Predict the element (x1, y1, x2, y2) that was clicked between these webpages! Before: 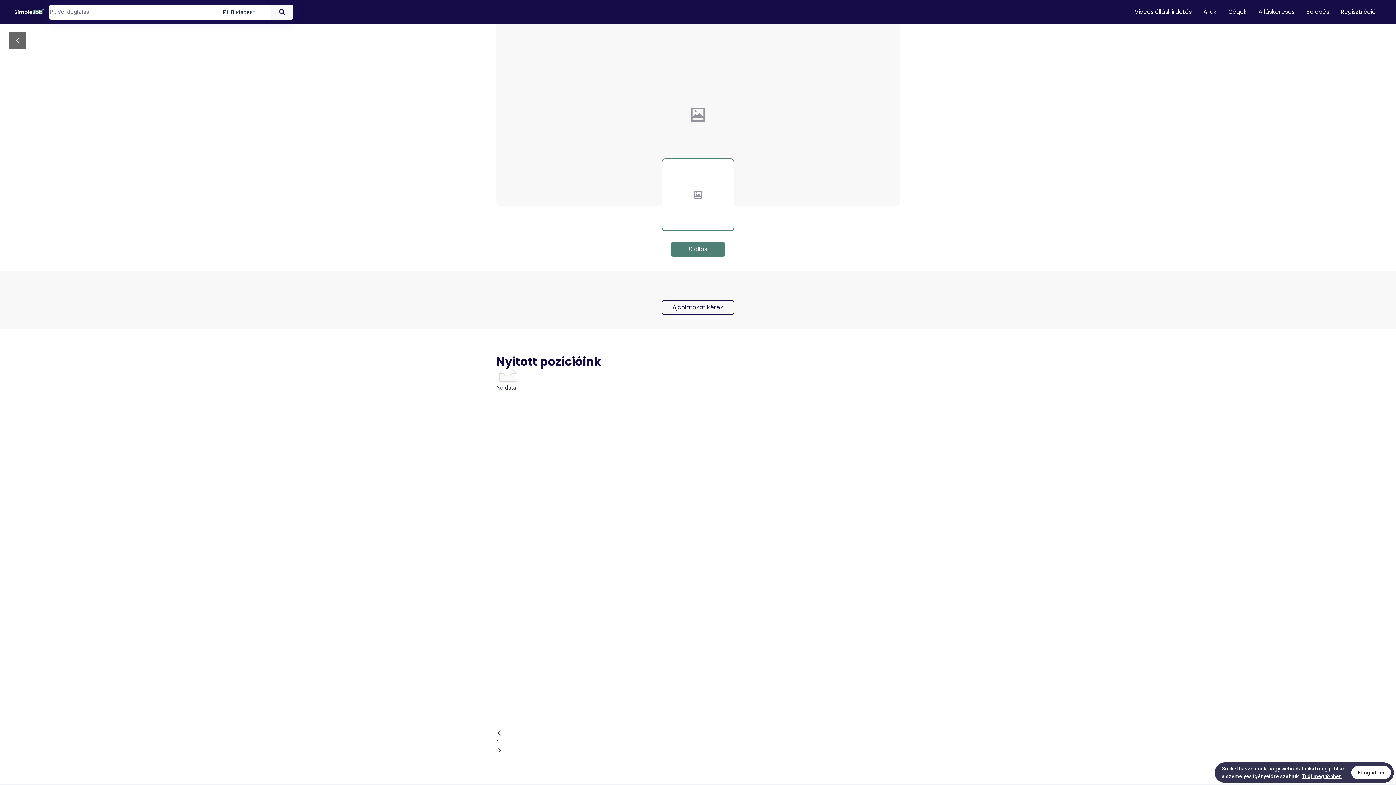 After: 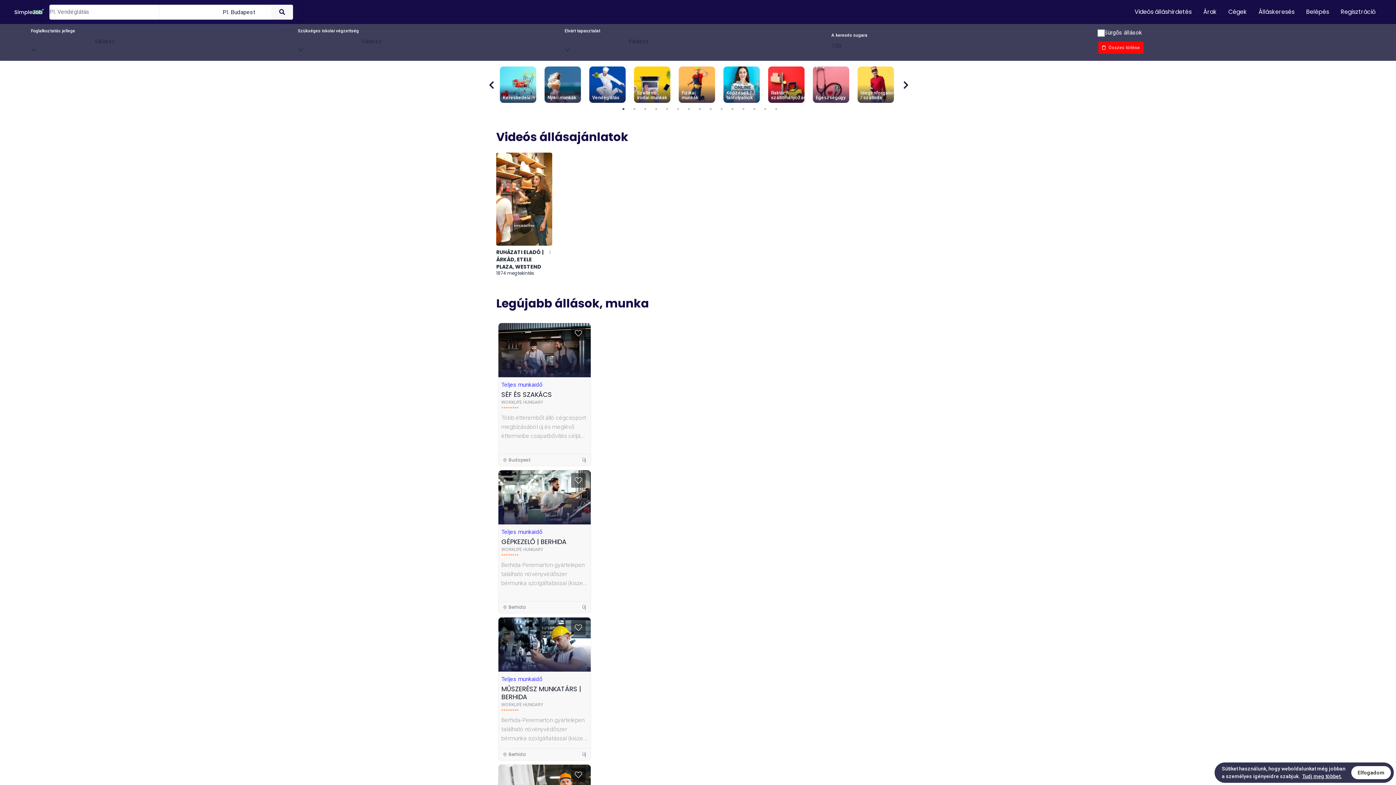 Action: bbox: (8, 31, 26, 49)